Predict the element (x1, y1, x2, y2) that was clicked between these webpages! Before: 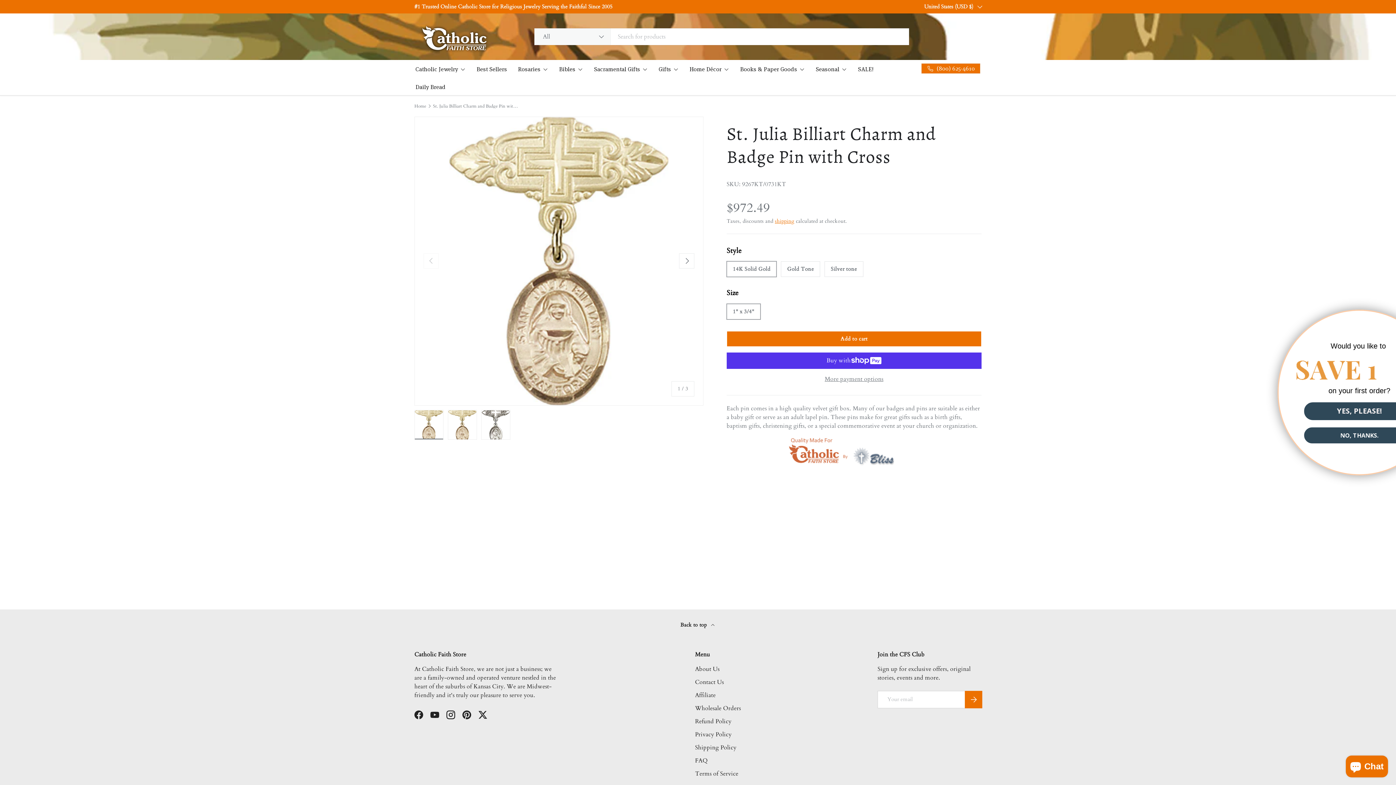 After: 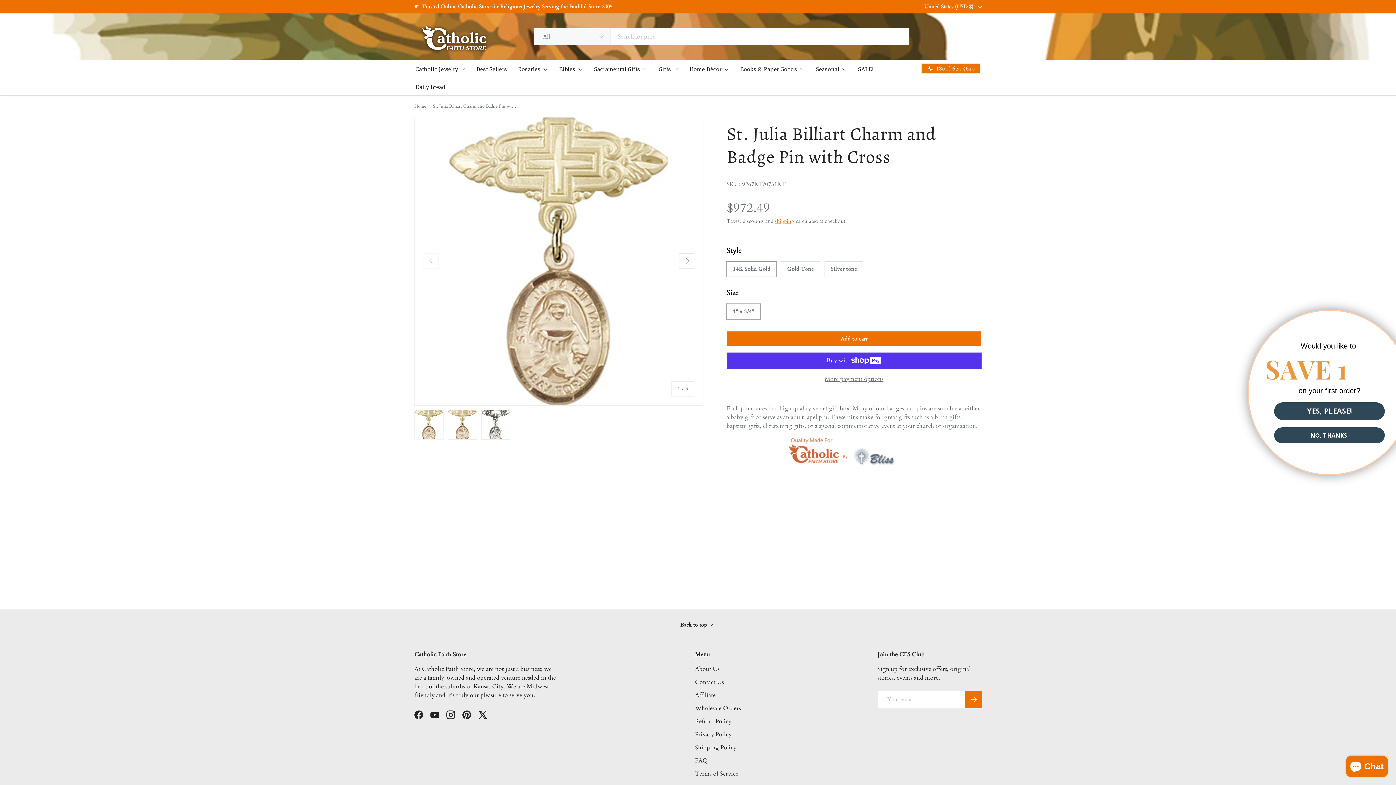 Action: label: (800) 625-4610 bbox: (921, 63, 980, 73)